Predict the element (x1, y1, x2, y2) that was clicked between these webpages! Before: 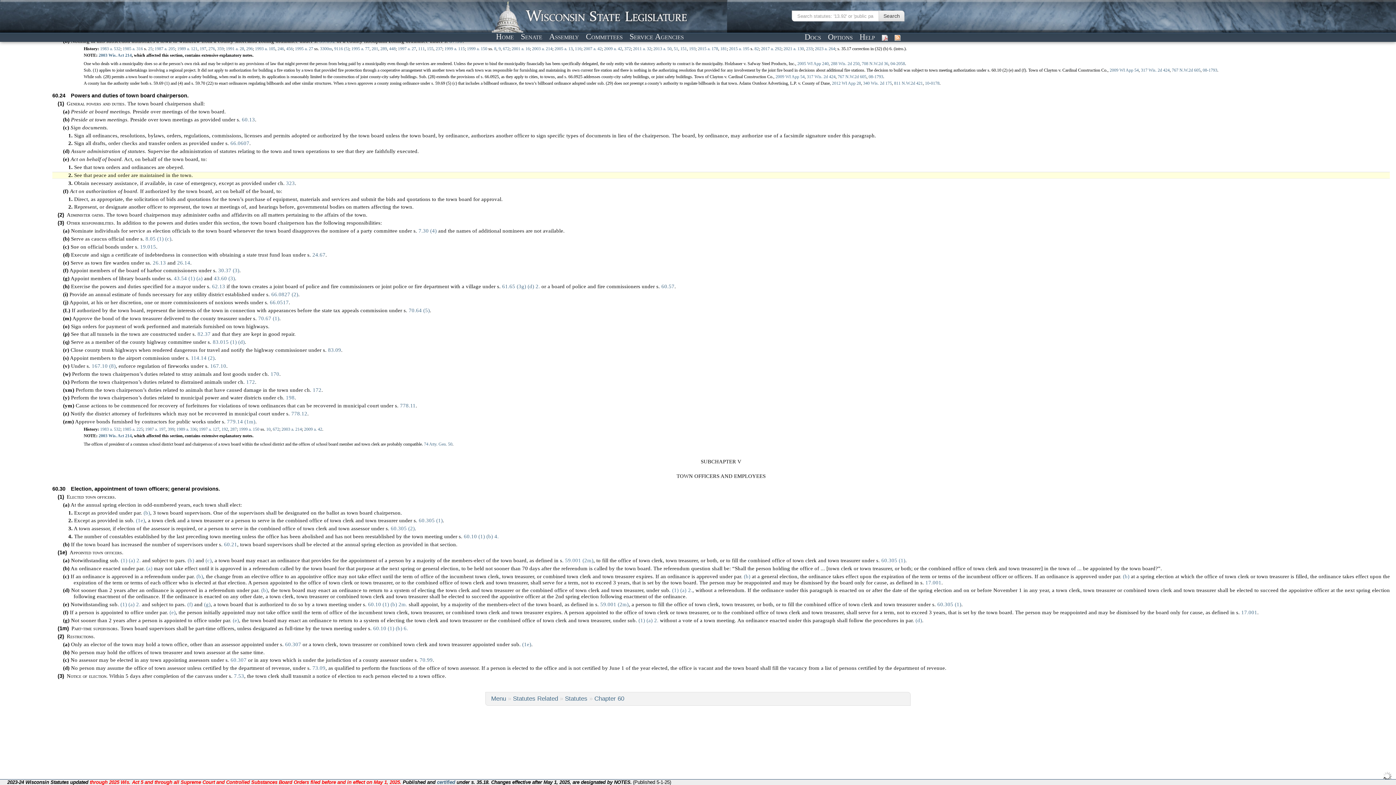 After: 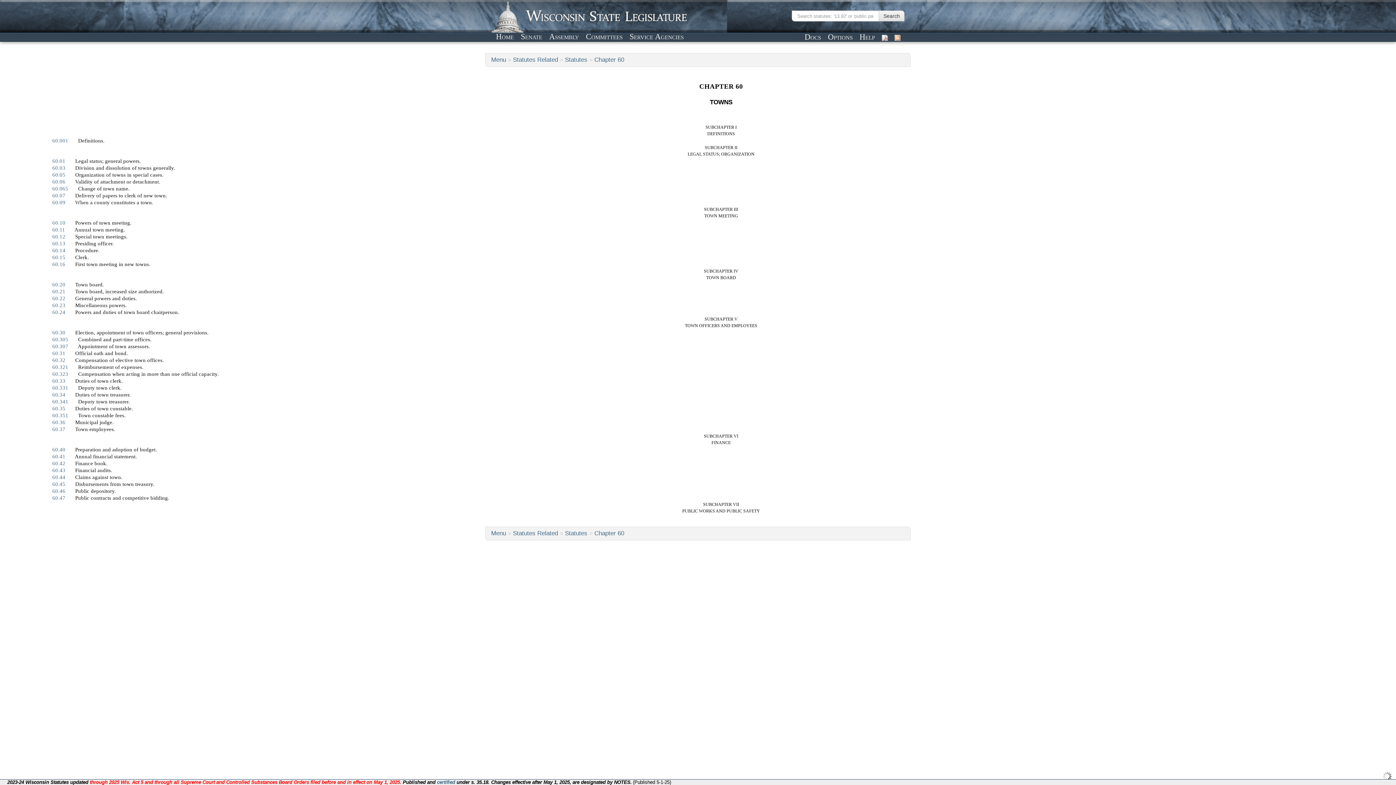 Action: label: Chapter 60 bbox: (594, 695, 624, 702)